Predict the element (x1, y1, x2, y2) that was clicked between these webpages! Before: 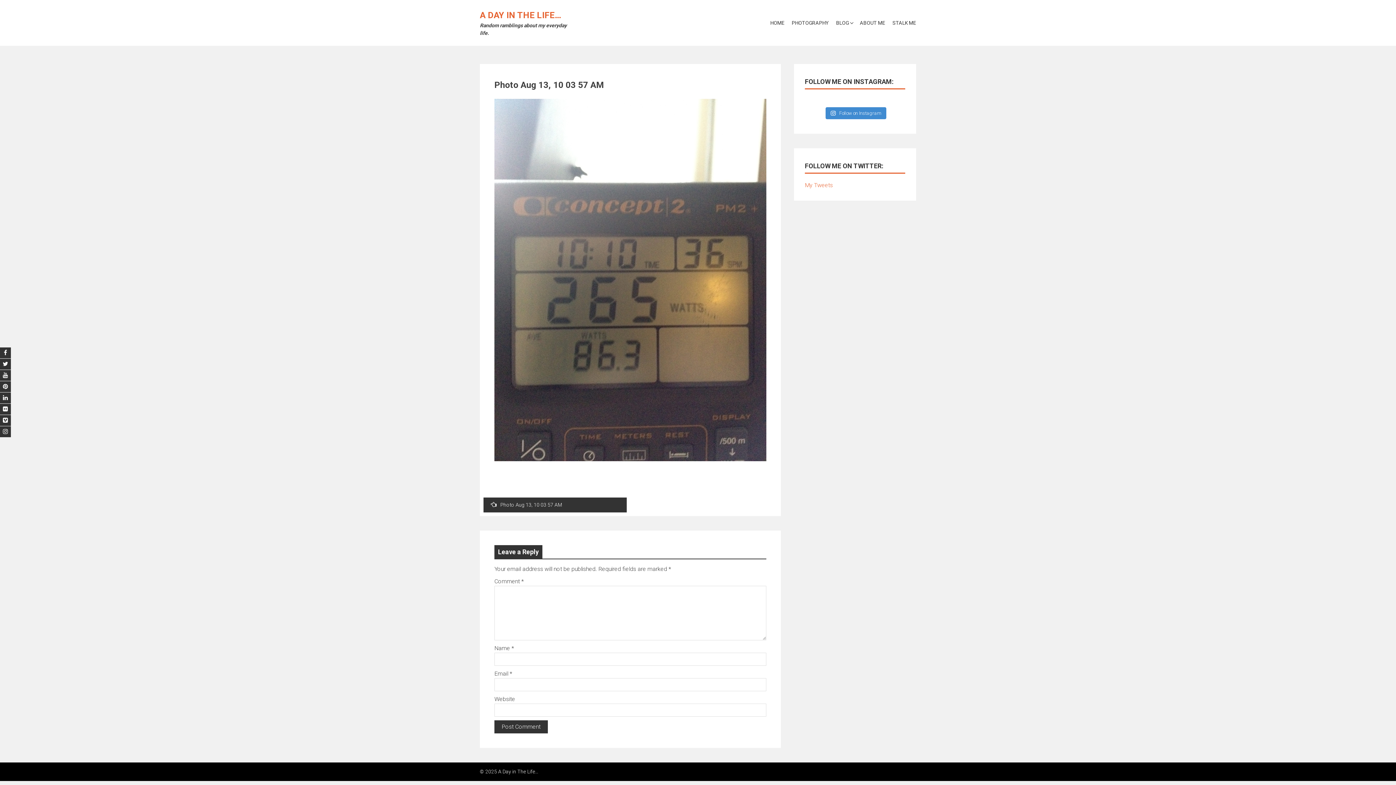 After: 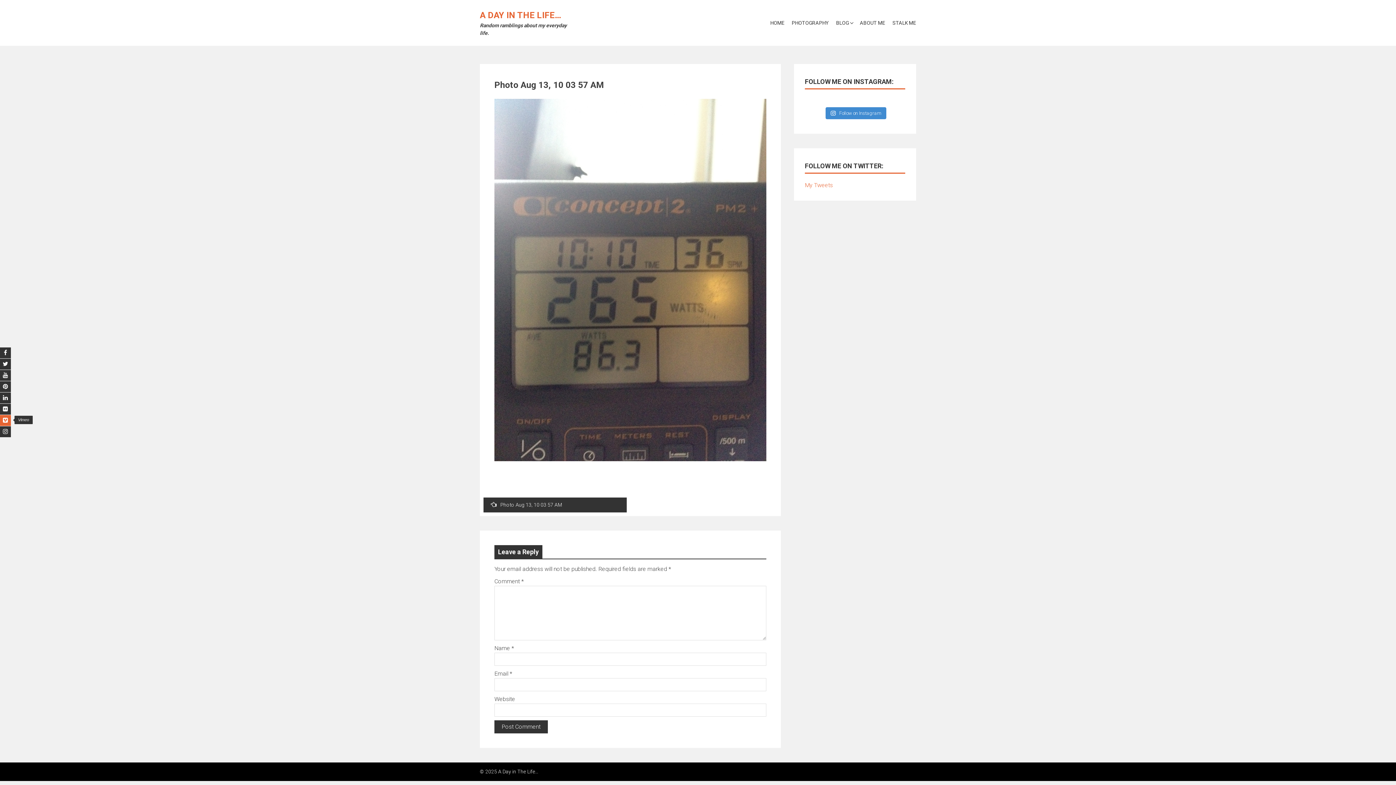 Action: bbox: (0, 415, 10, 426)